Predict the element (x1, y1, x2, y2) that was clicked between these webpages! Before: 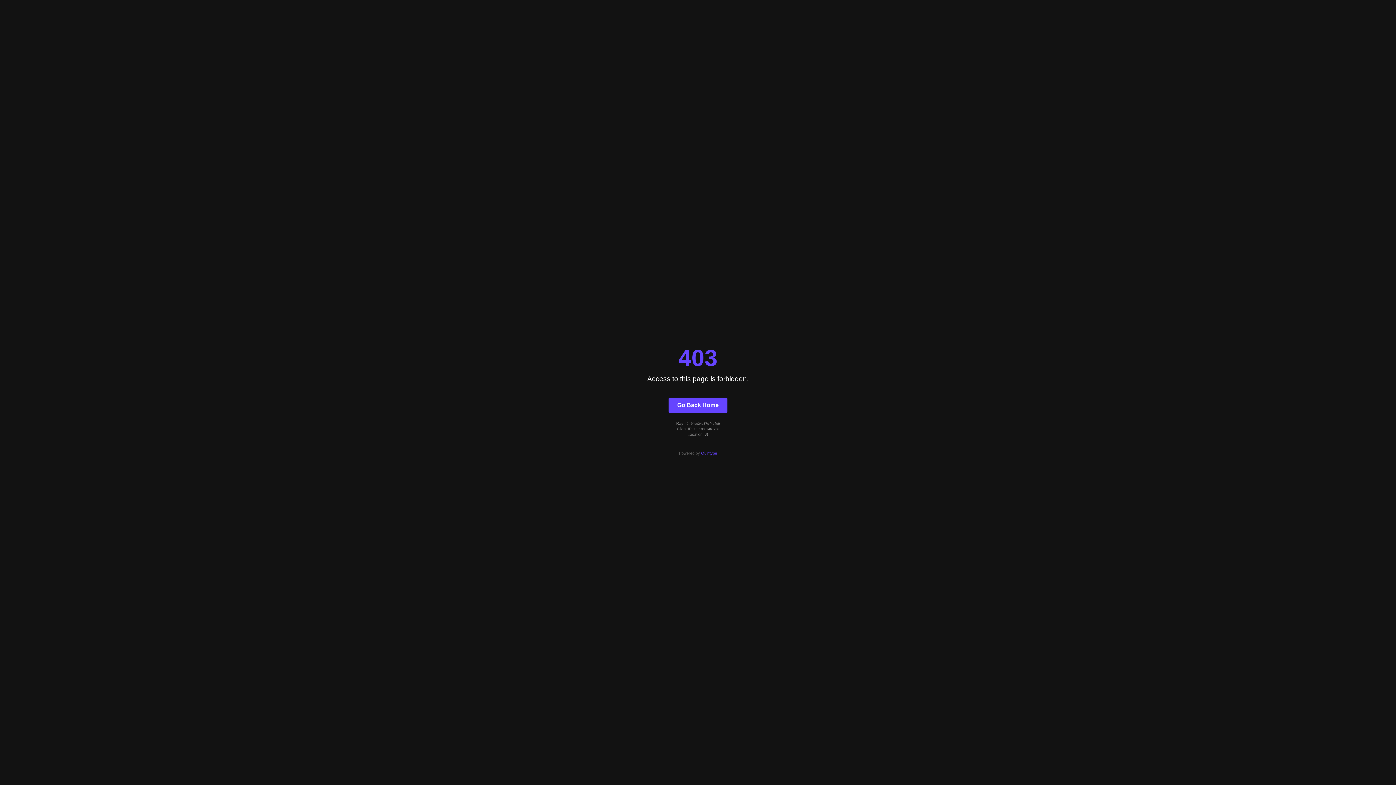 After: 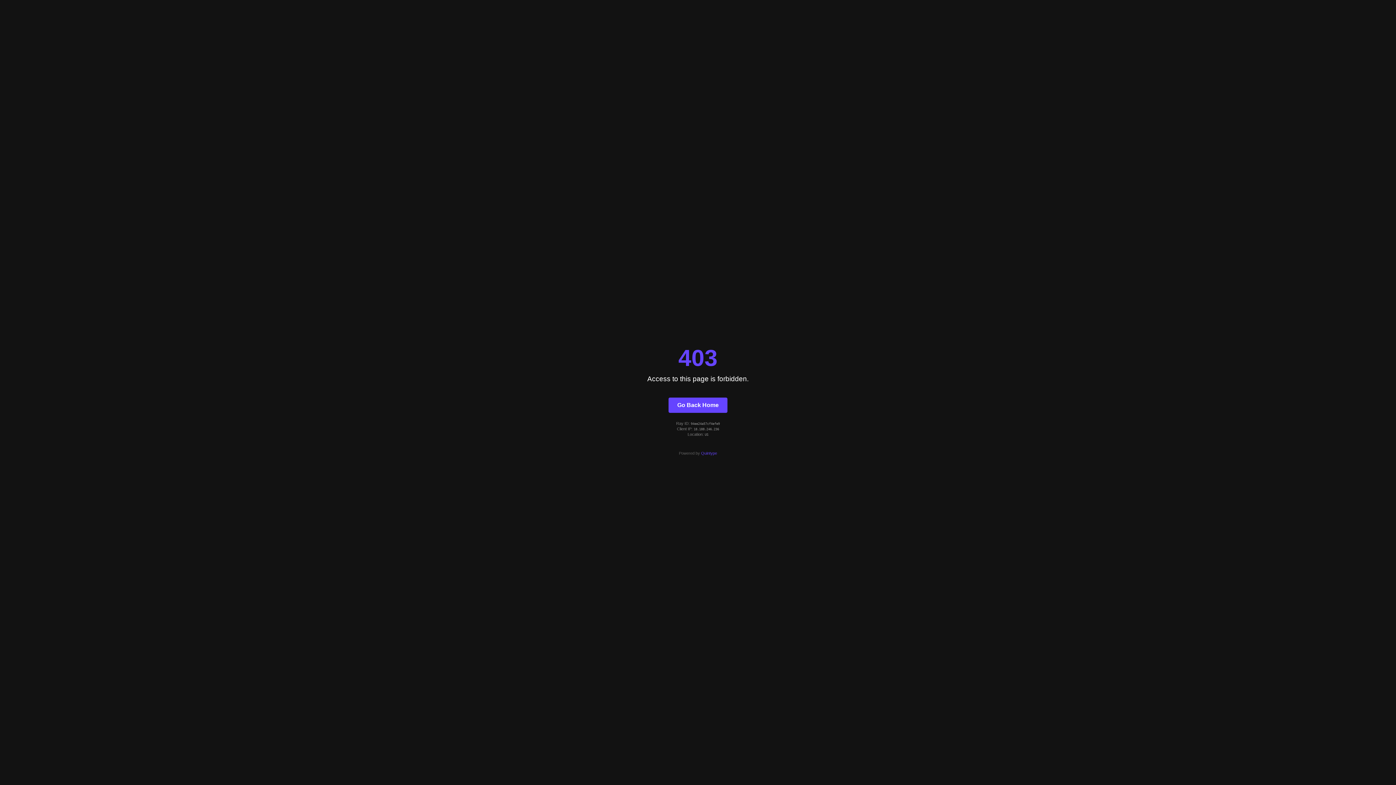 Action: bbox: (701, 451, 717, 455) label: Quintype